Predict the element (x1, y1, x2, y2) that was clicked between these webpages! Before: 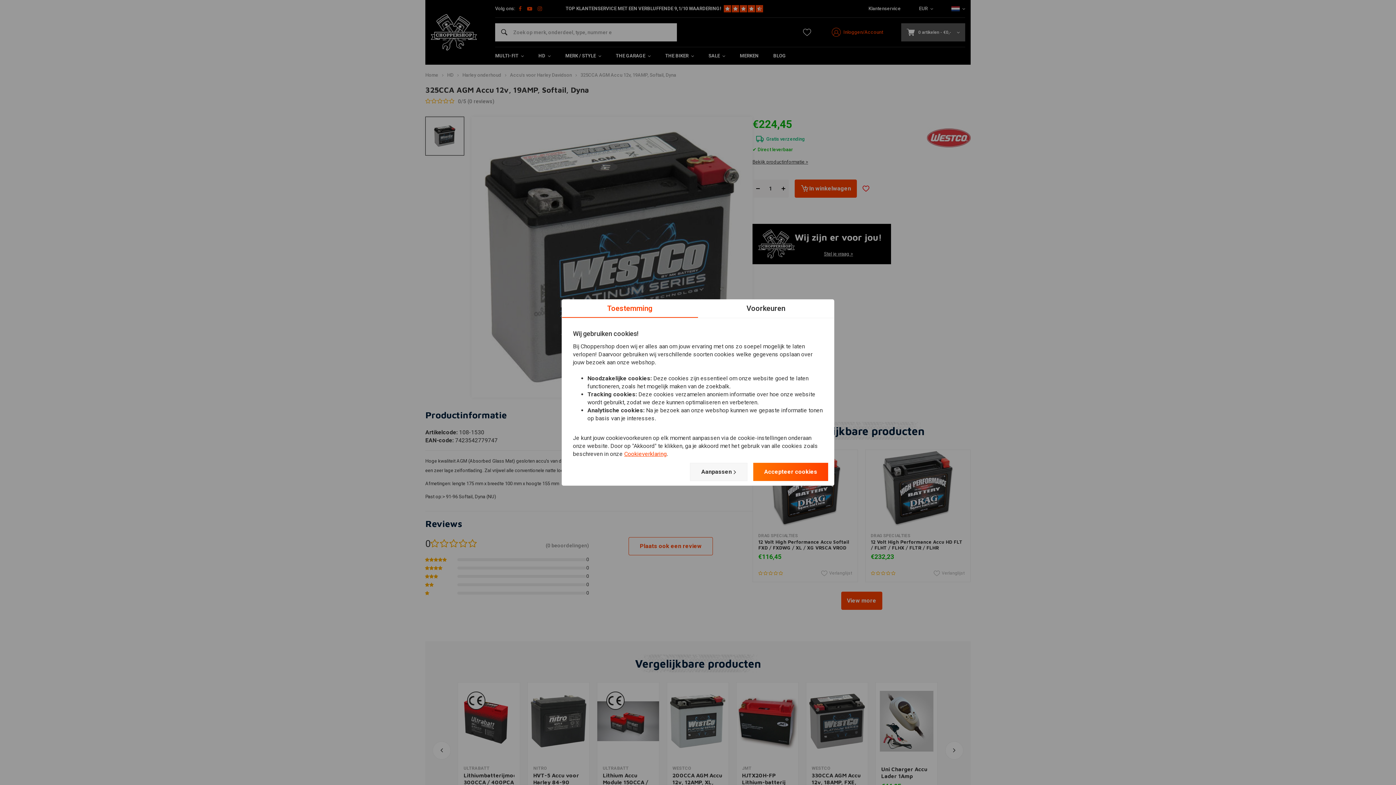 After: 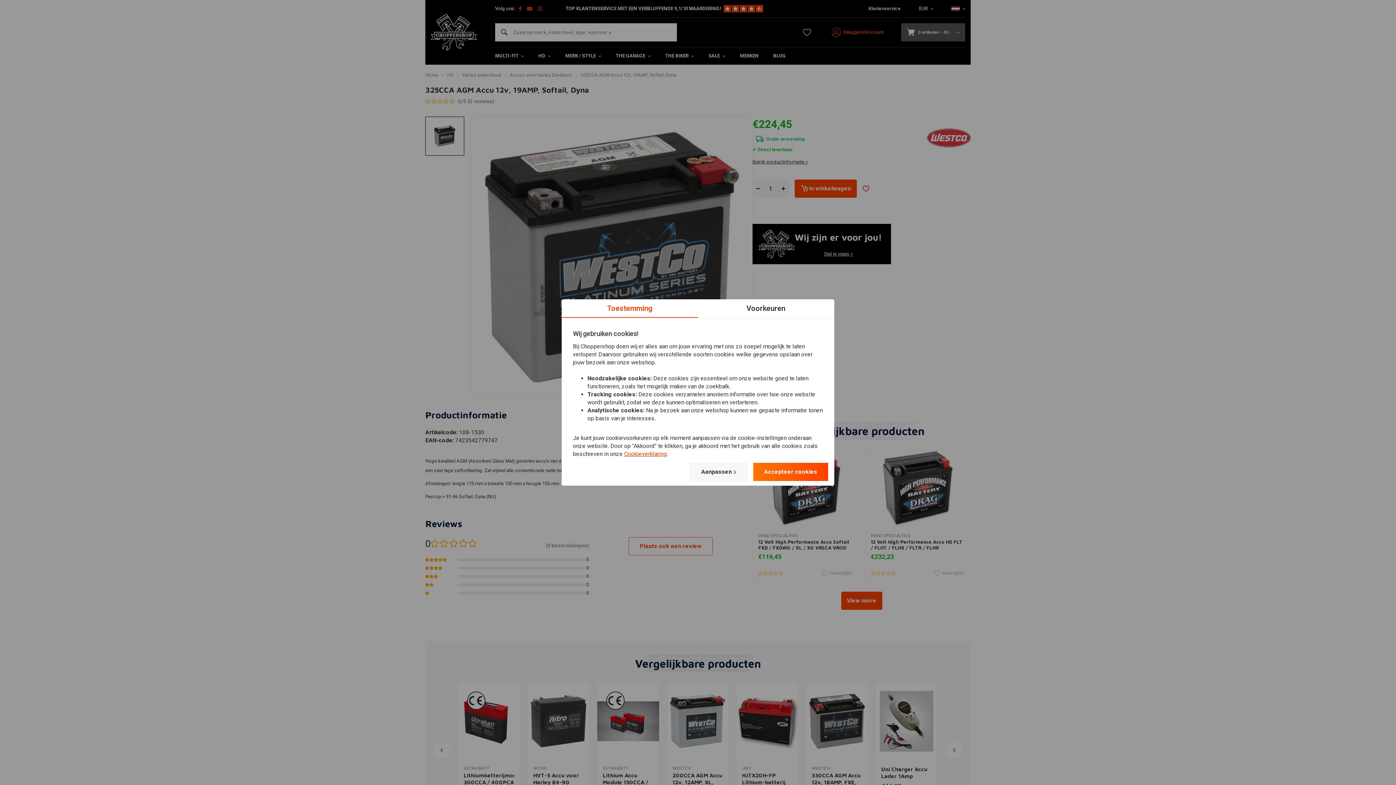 Action: label: Toestemming bbox: (562, 299, 698, 318)